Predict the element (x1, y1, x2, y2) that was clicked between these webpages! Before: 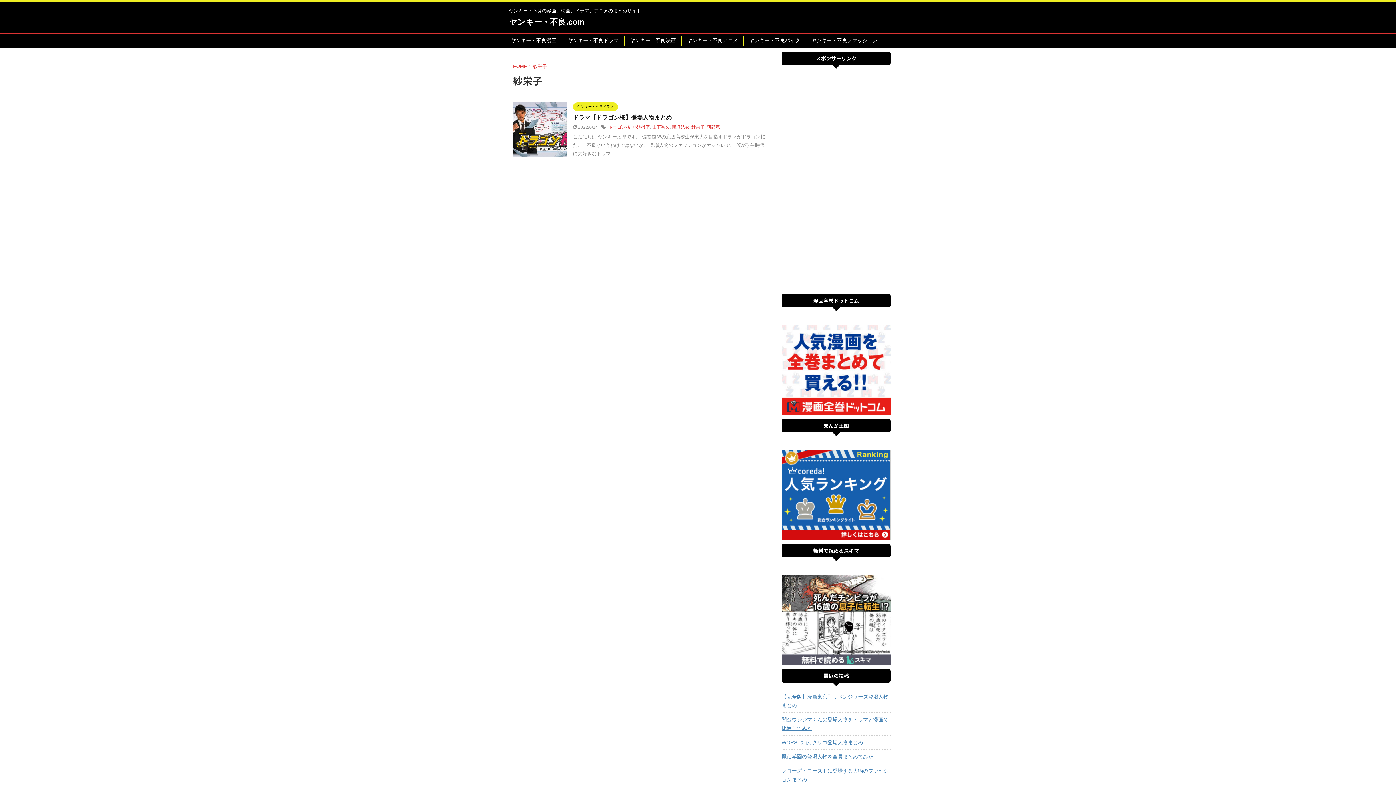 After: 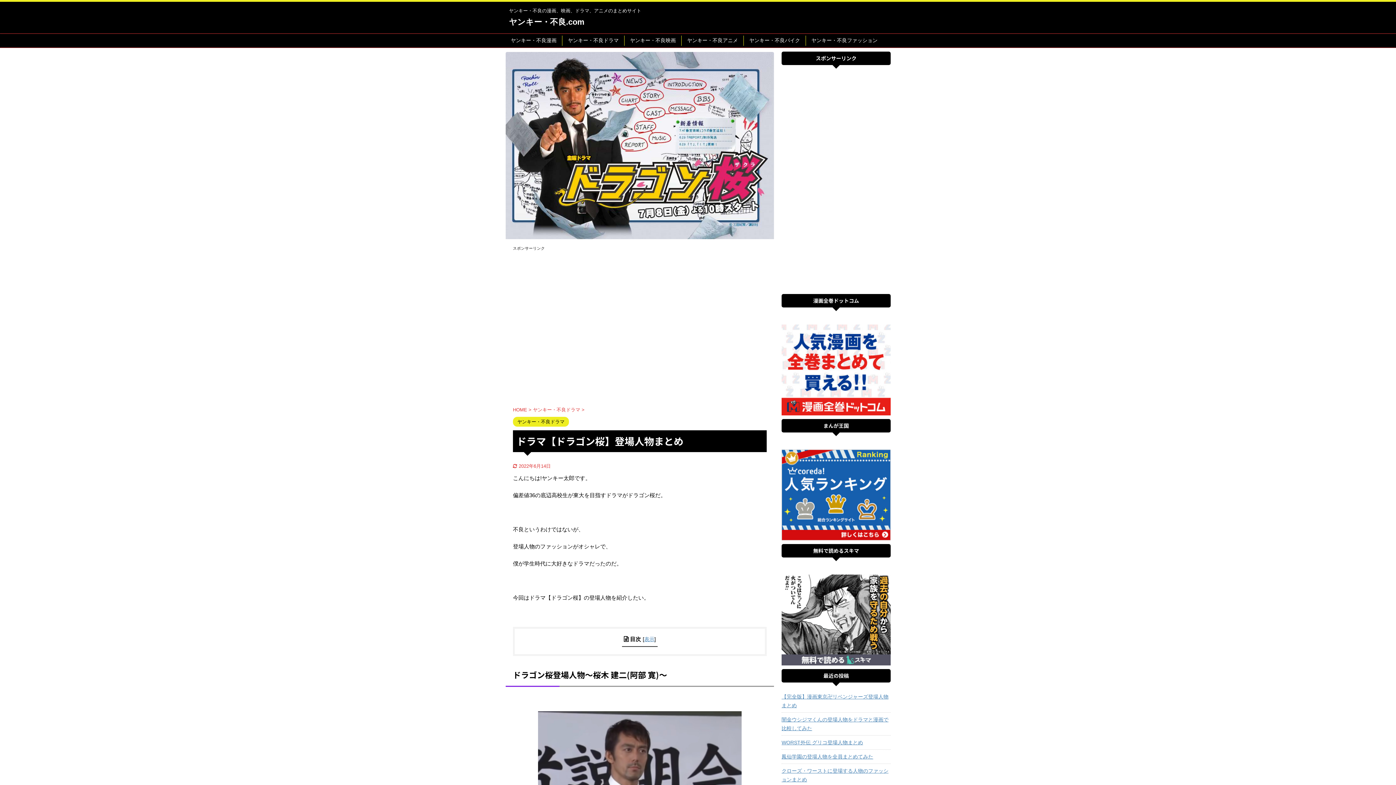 Action: bbox: (573, 114, 672, 120) label: ドラマ【ドラゴン桜】登場人物まとめ